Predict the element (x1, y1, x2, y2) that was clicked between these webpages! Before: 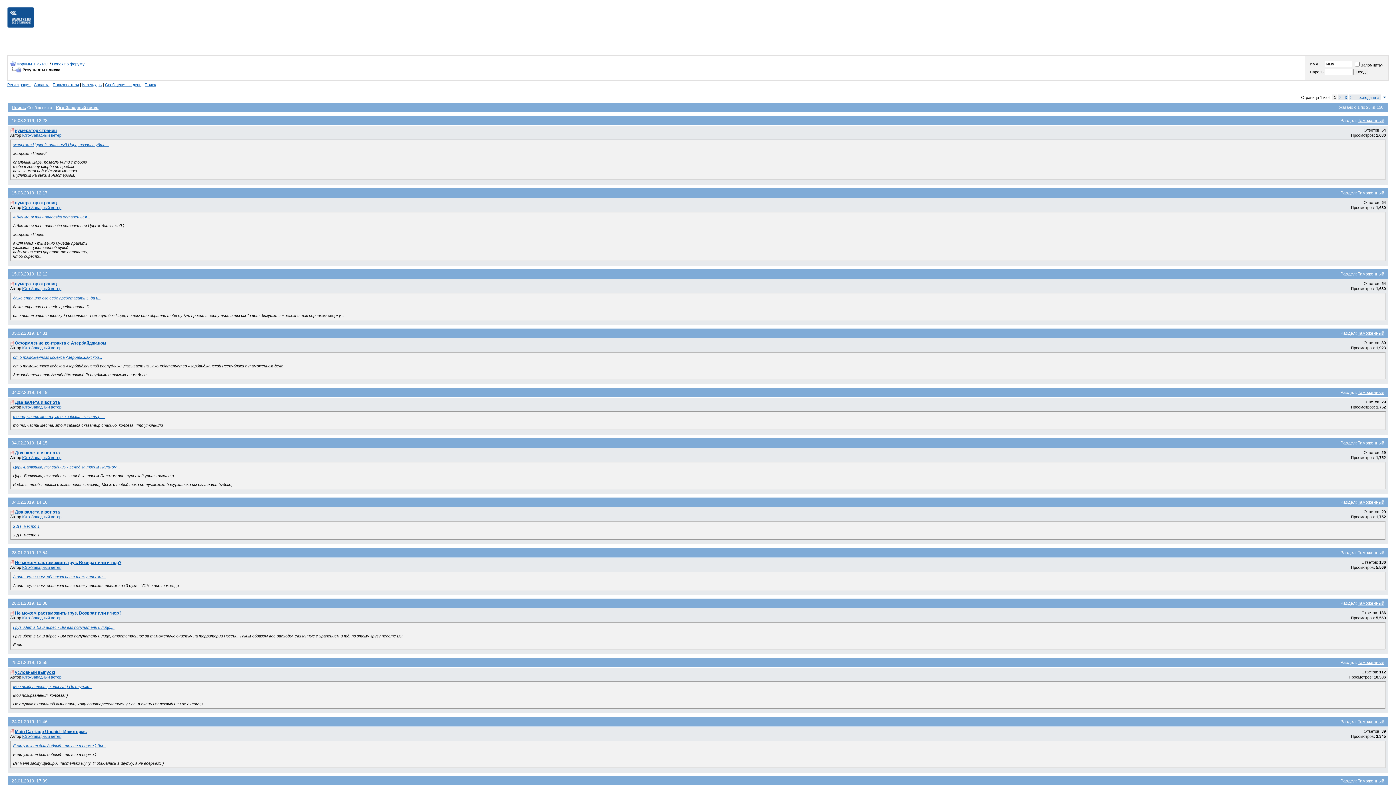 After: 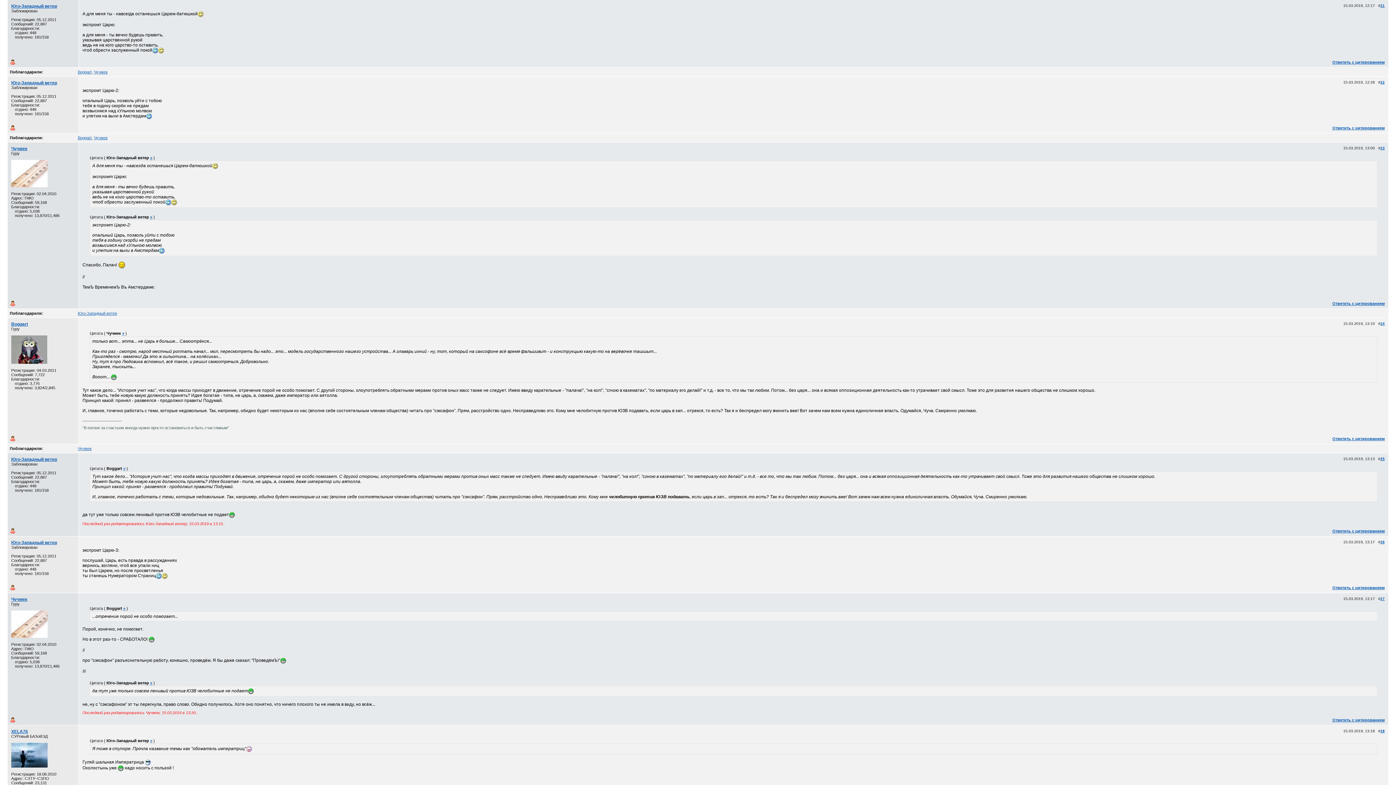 Action: bbox: (13, 215, 90, 219) label: А для меня ты - навсегда останешься...